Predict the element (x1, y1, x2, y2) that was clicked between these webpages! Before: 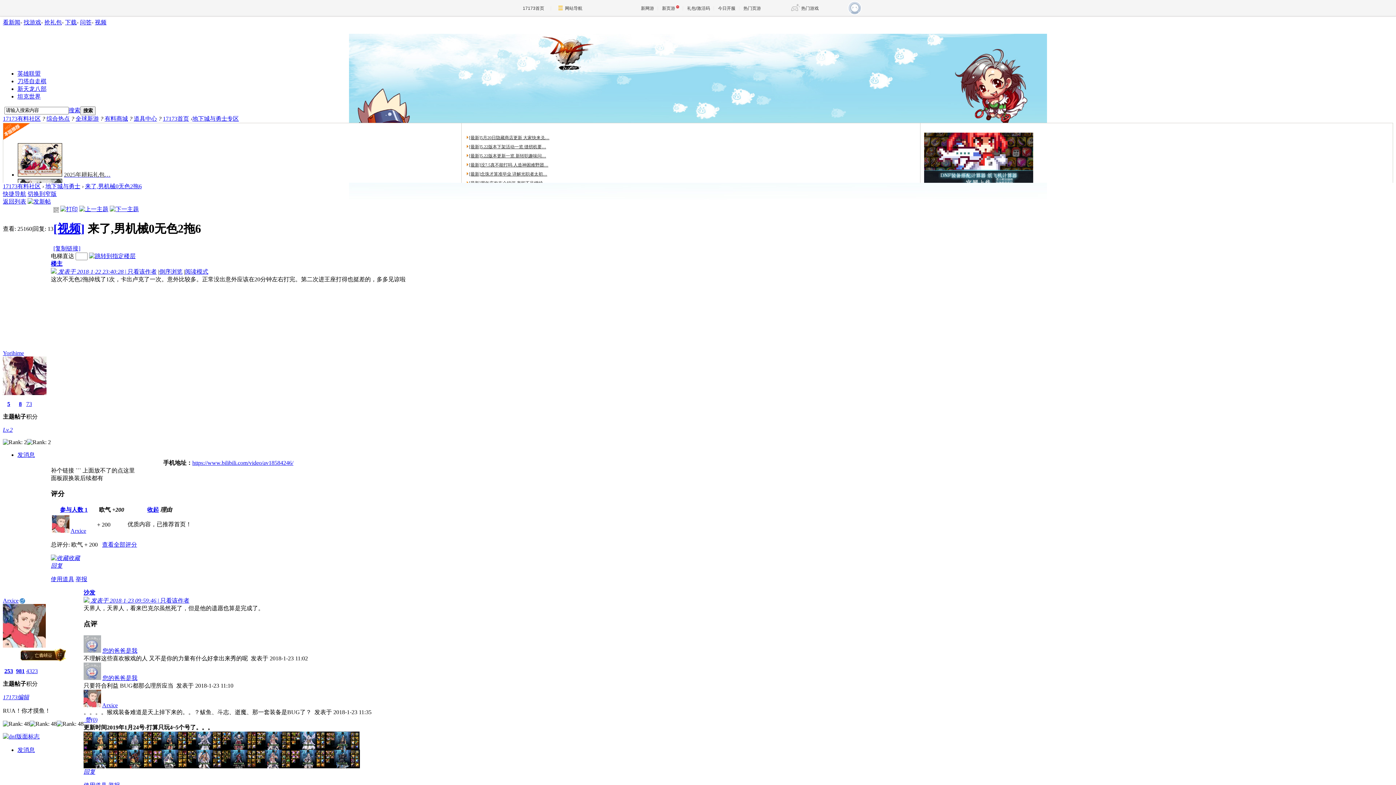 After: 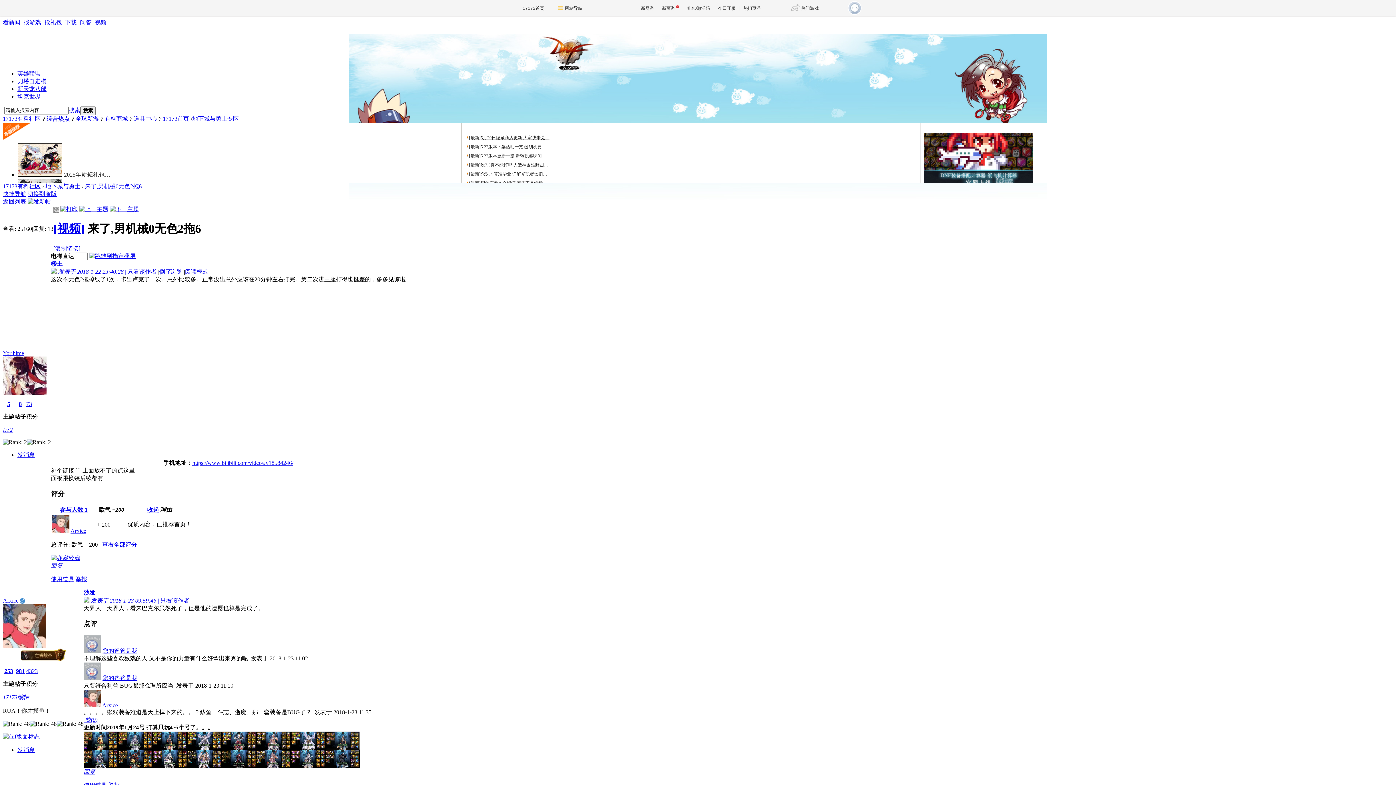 Action: bbox: (2, 115, 40, 121) label: 17173有料社区